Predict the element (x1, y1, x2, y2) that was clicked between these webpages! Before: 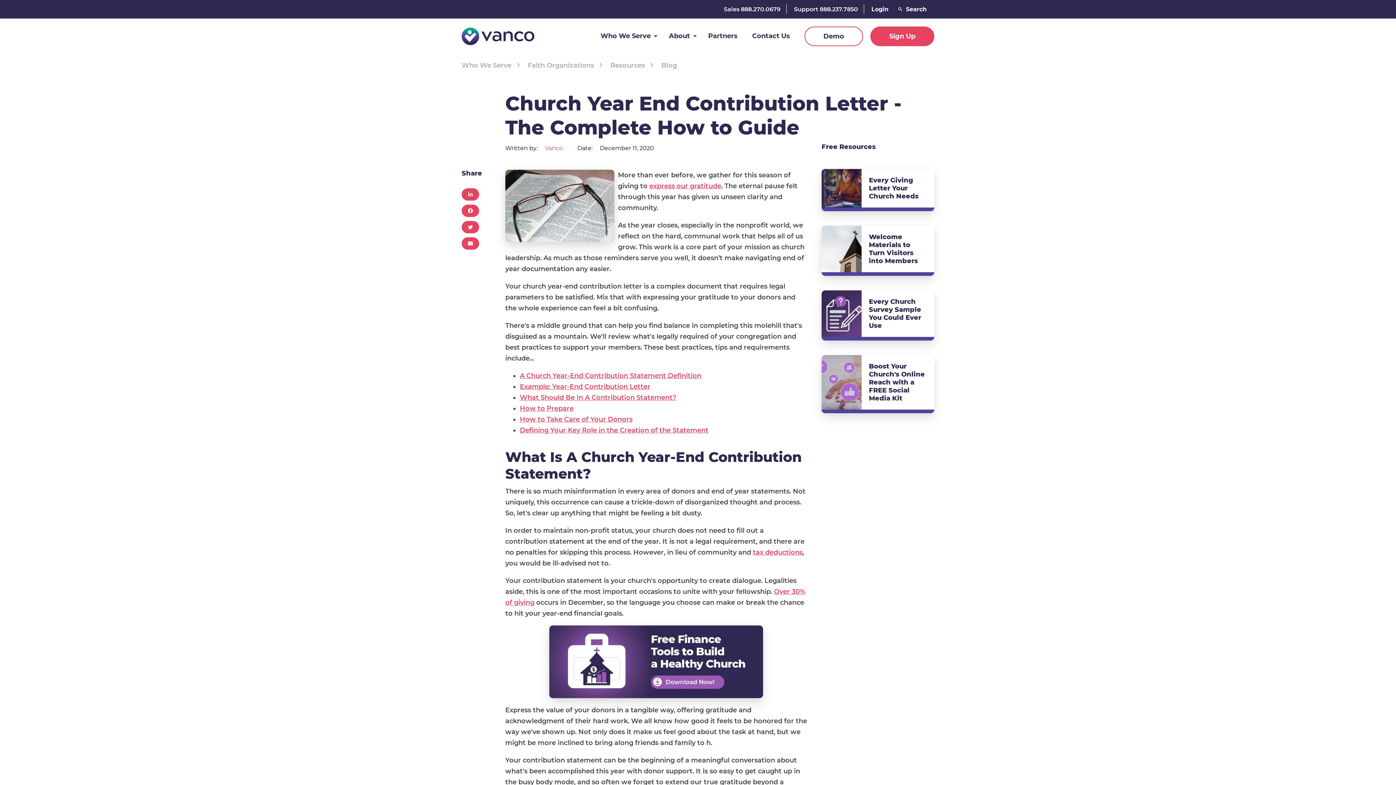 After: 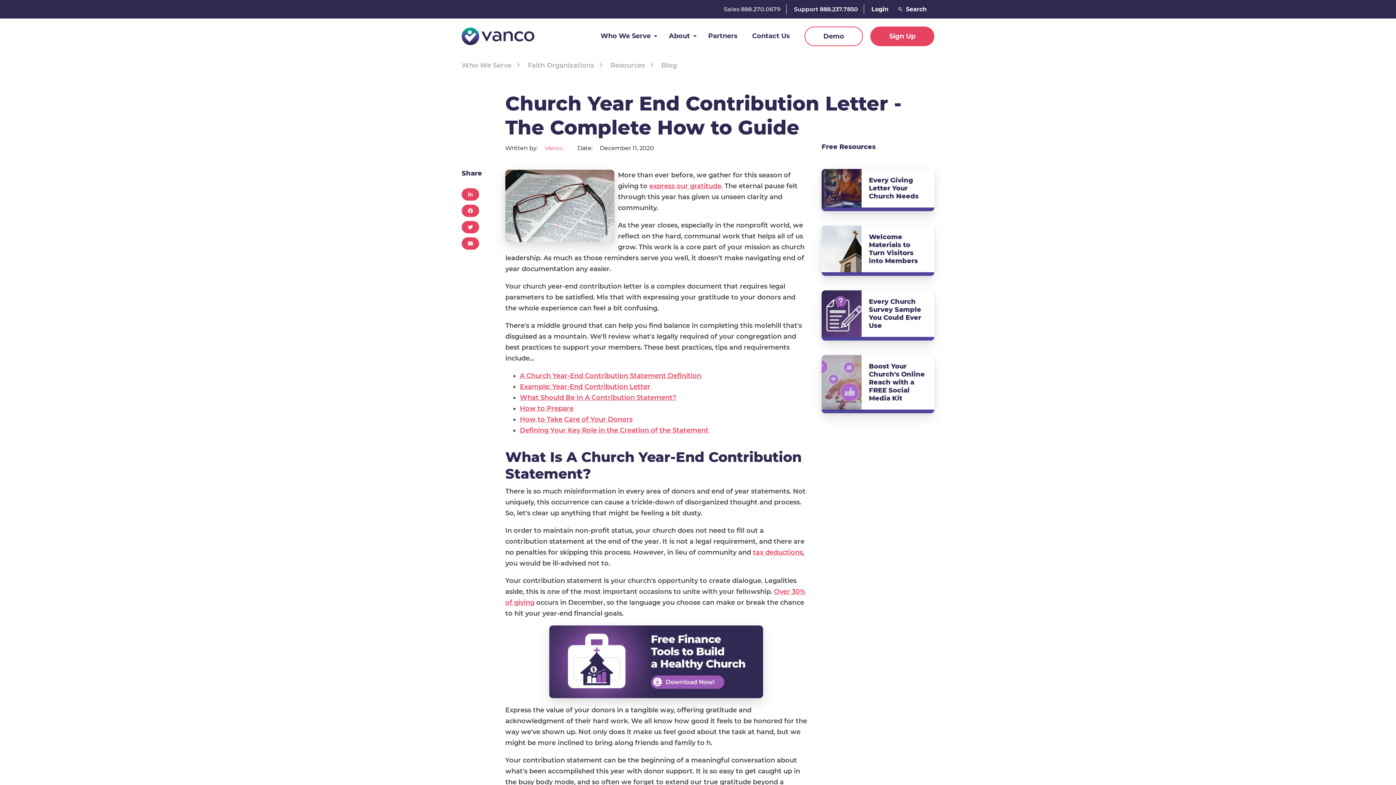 Action: bbox: (718, 4, 786, 14) label: Sales 888.270.0679